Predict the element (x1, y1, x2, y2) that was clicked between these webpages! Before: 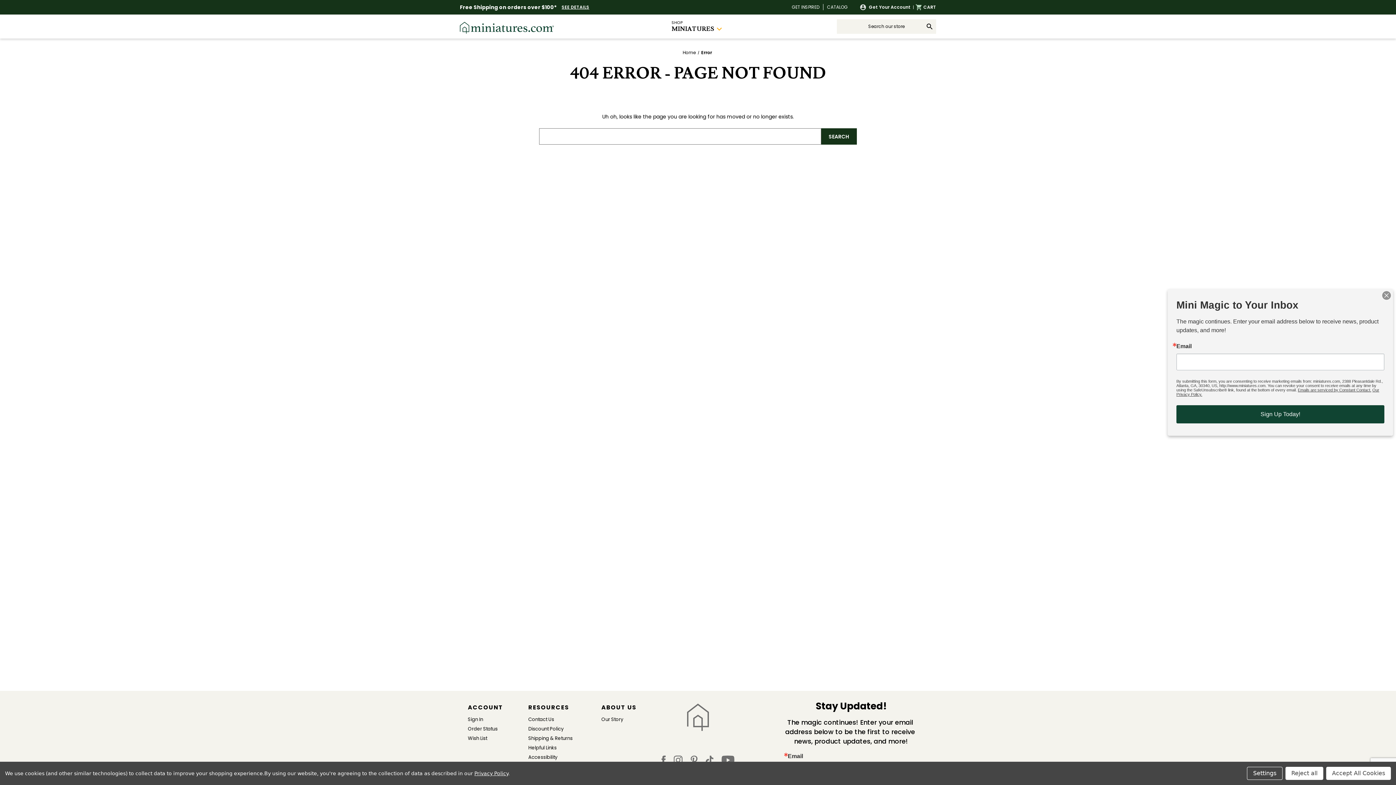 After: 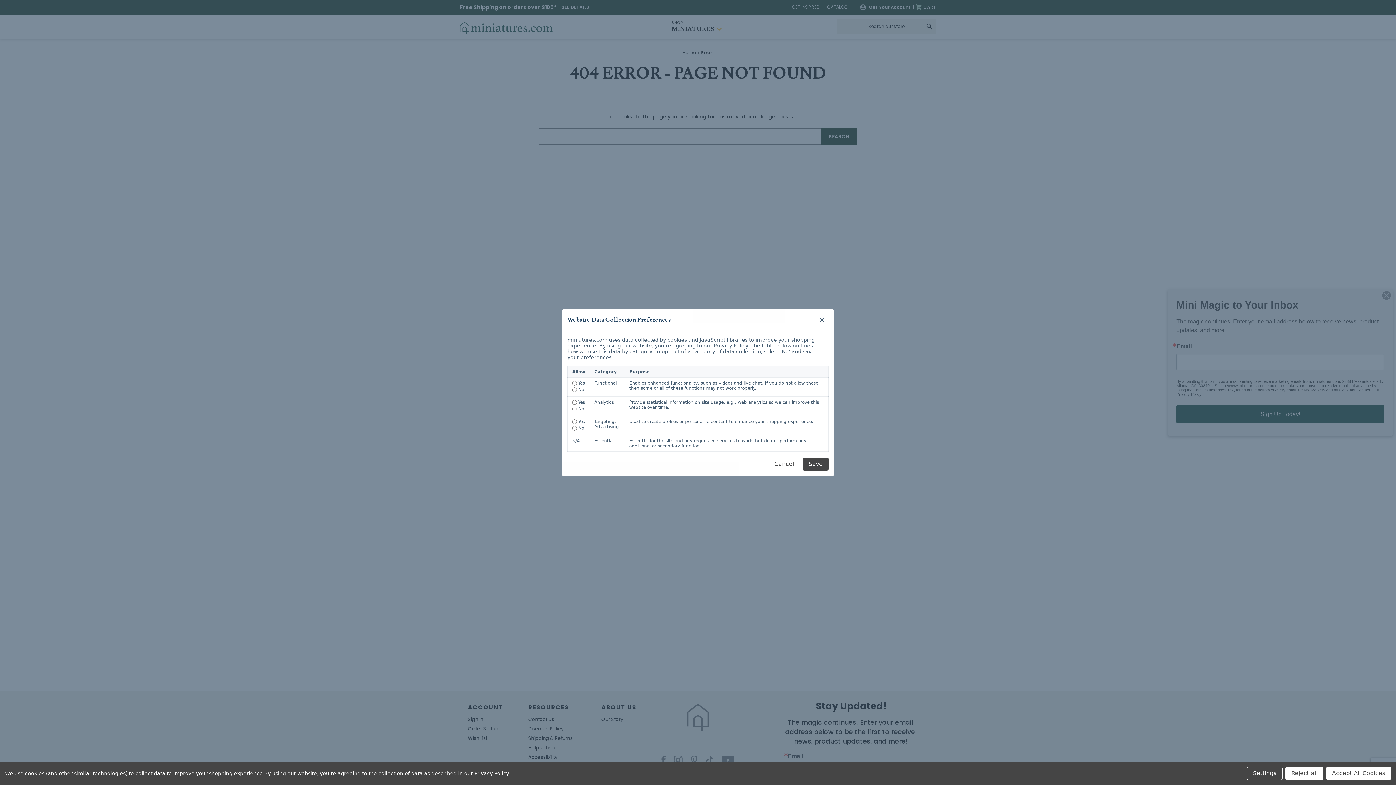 Action: bbox: (1247, 767, 1282, 780) label: Settings